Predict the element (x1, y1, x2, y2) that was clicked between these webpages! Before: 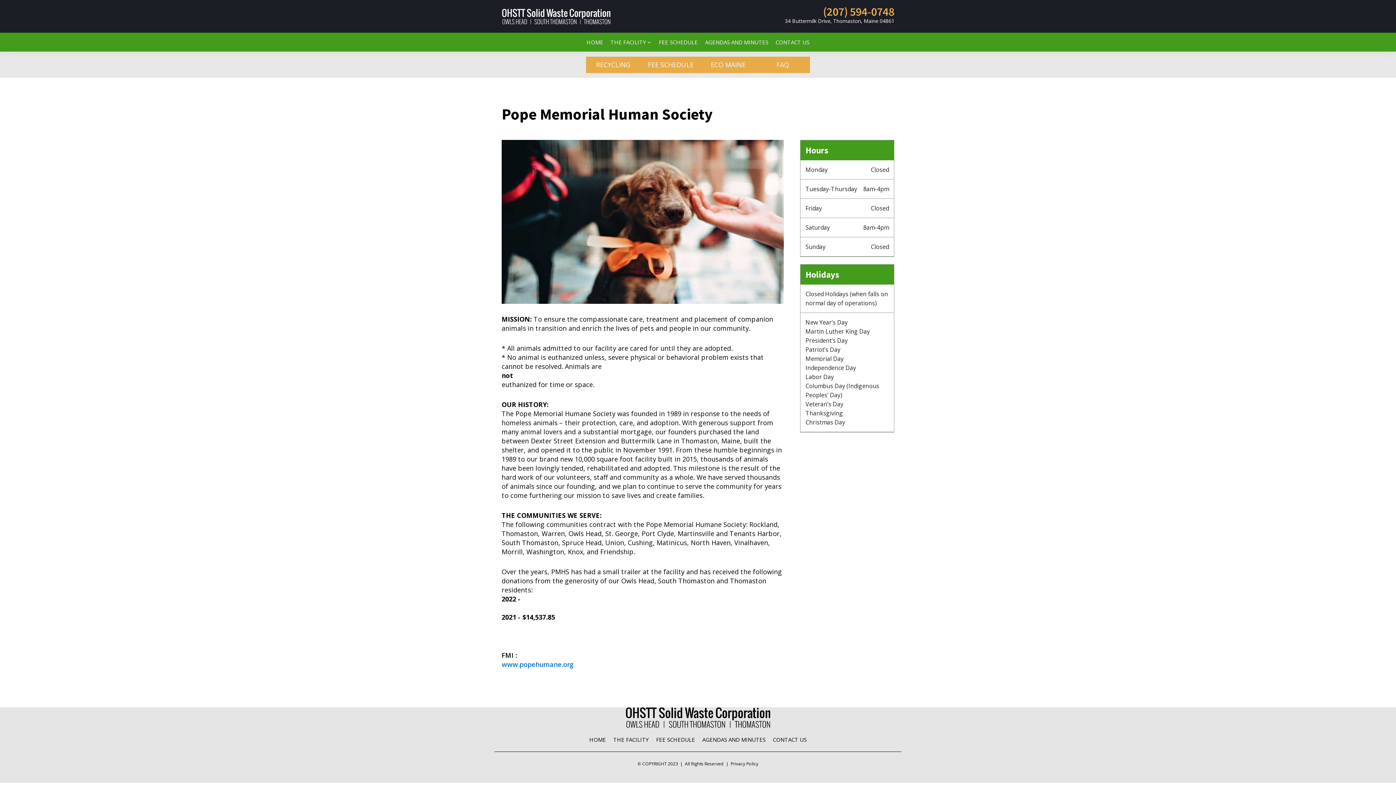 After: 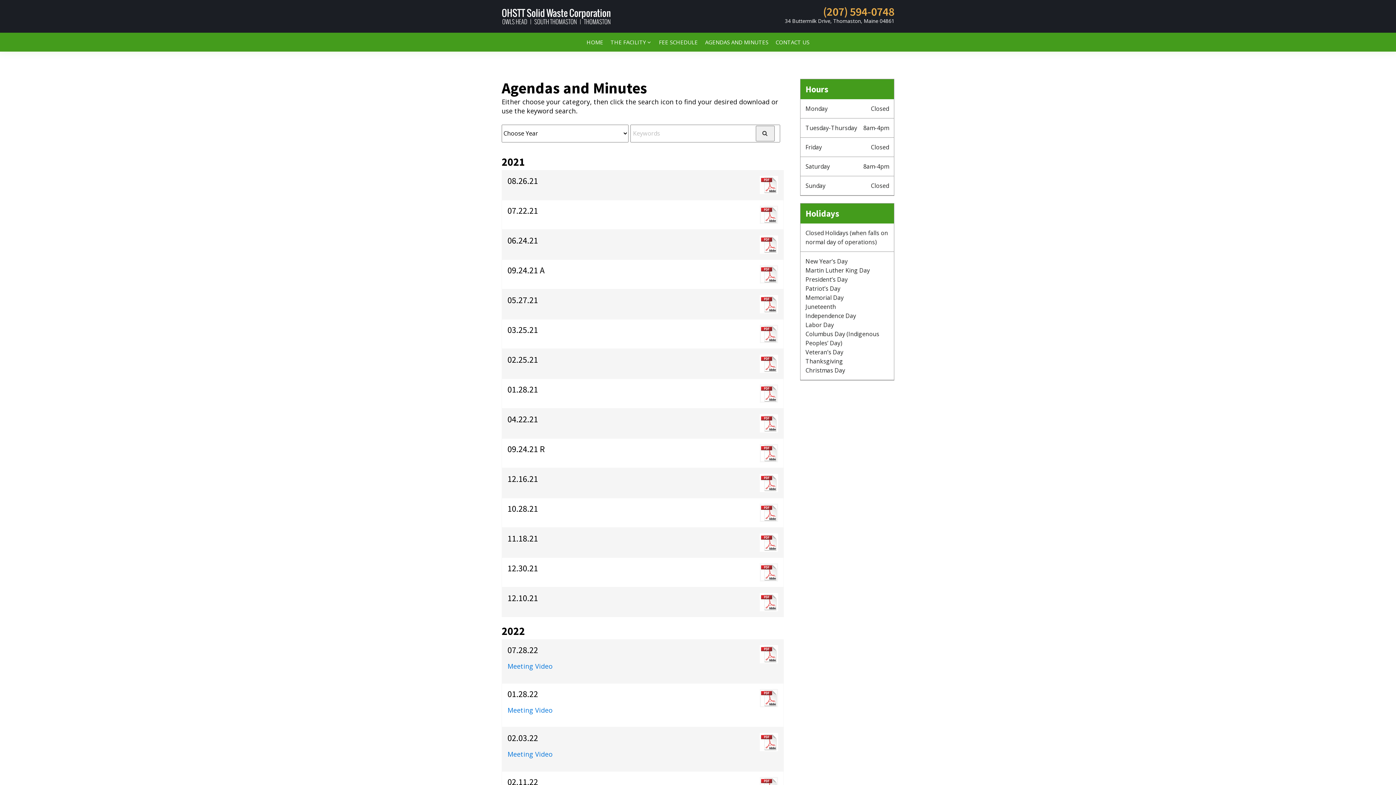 Action: bbox: (701, 37, 772, 46) label: AGENDAS AND MINUTES